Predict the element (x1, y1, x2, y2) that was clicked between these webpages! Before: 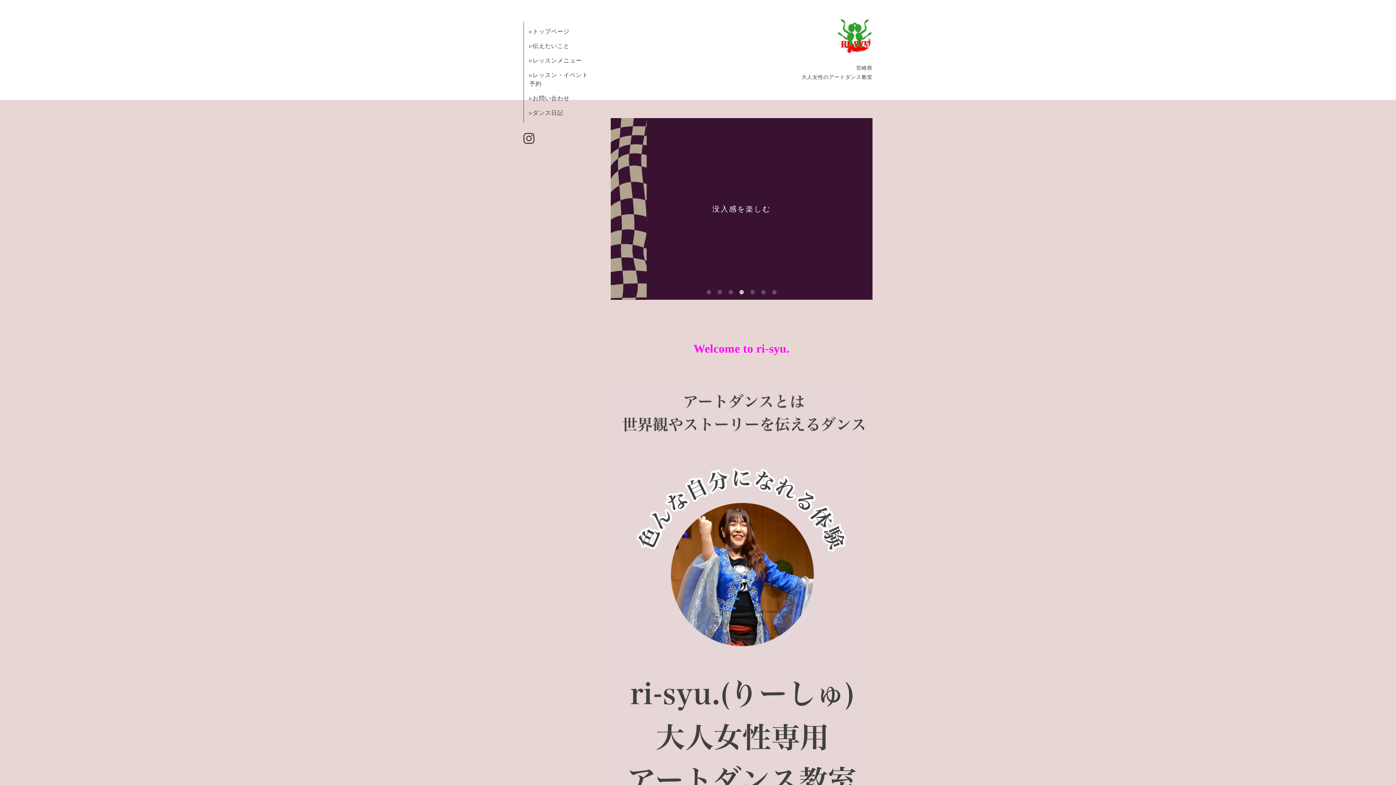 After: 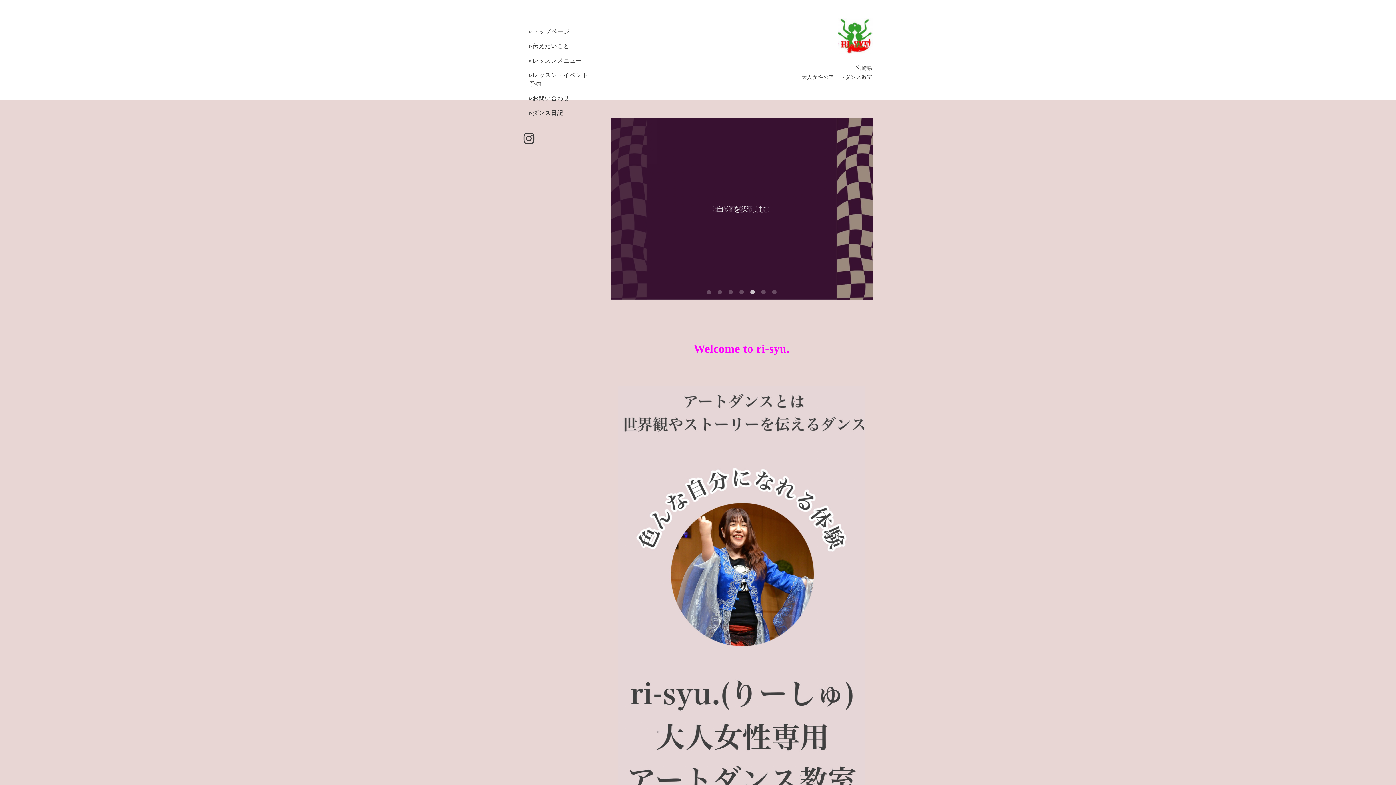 Action: bbox: (749, 289, 756, 296) label: 5